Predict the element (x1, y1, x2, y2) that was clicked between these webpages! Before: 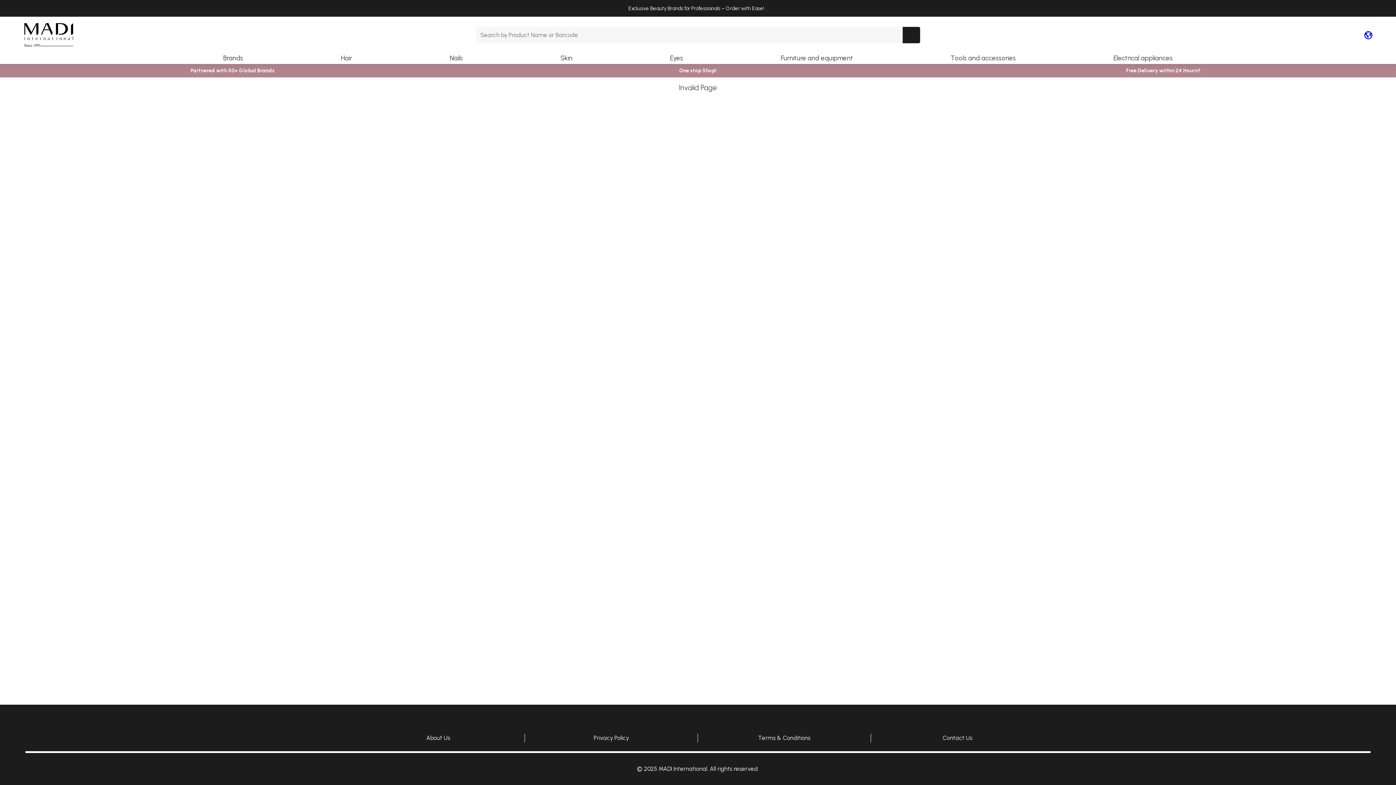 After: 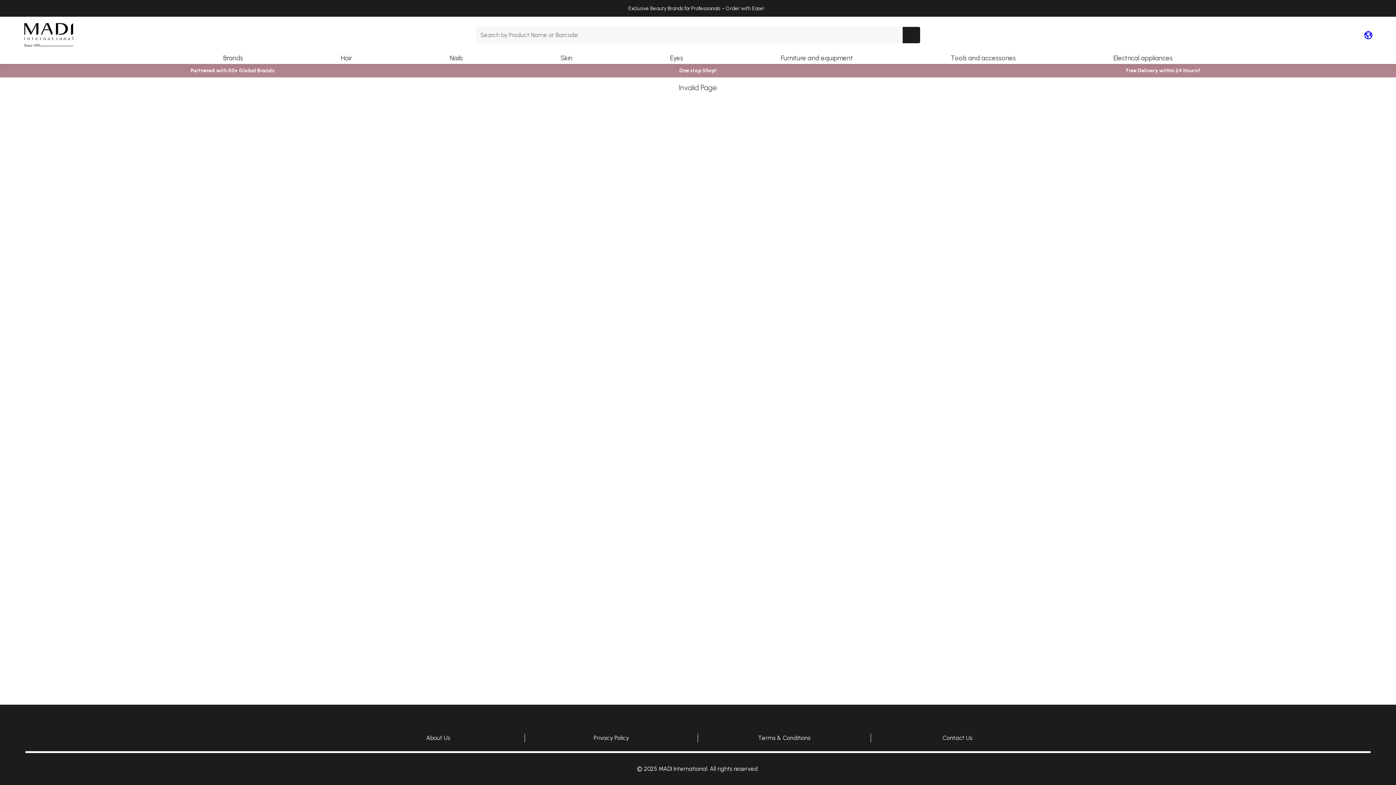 Action: label: Facebook bbox: (1343, 734, 1354, 745)